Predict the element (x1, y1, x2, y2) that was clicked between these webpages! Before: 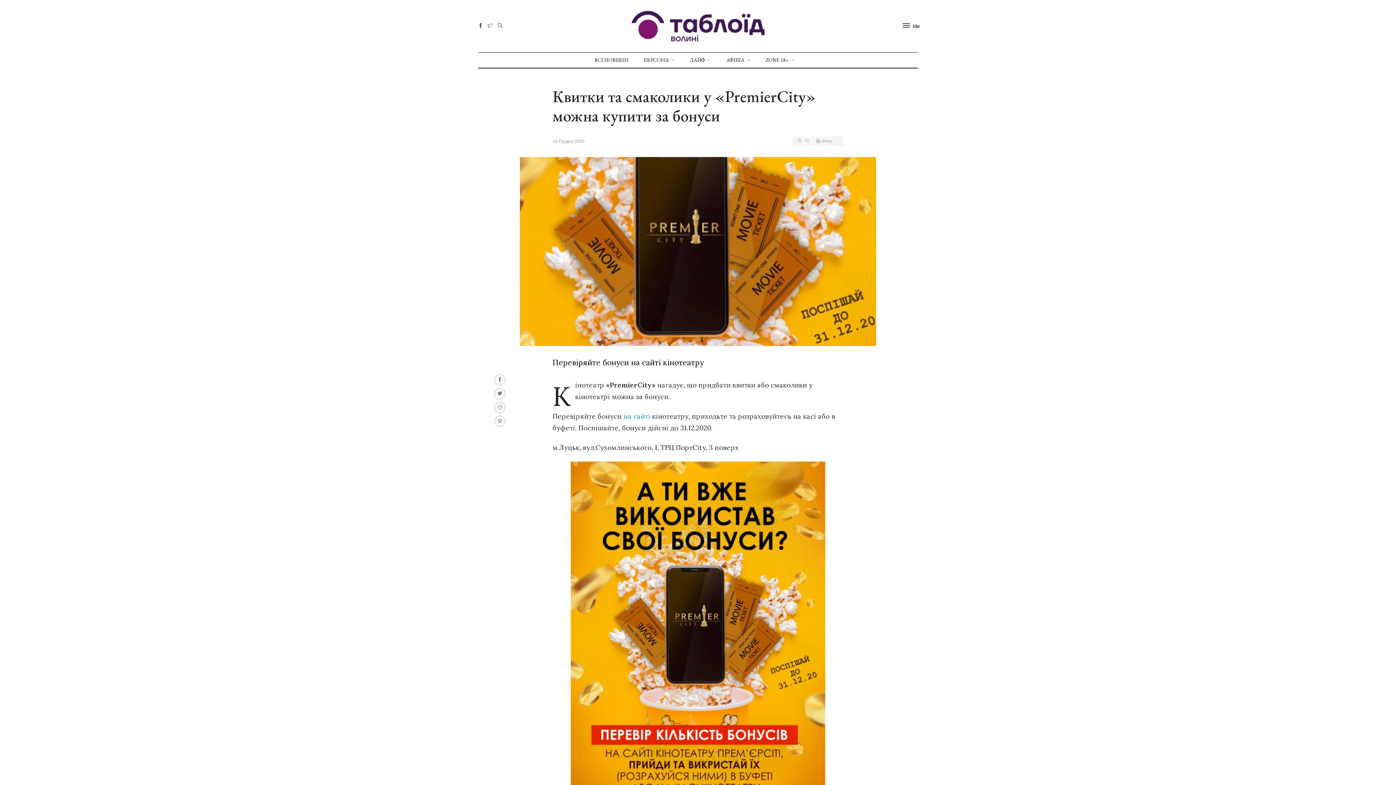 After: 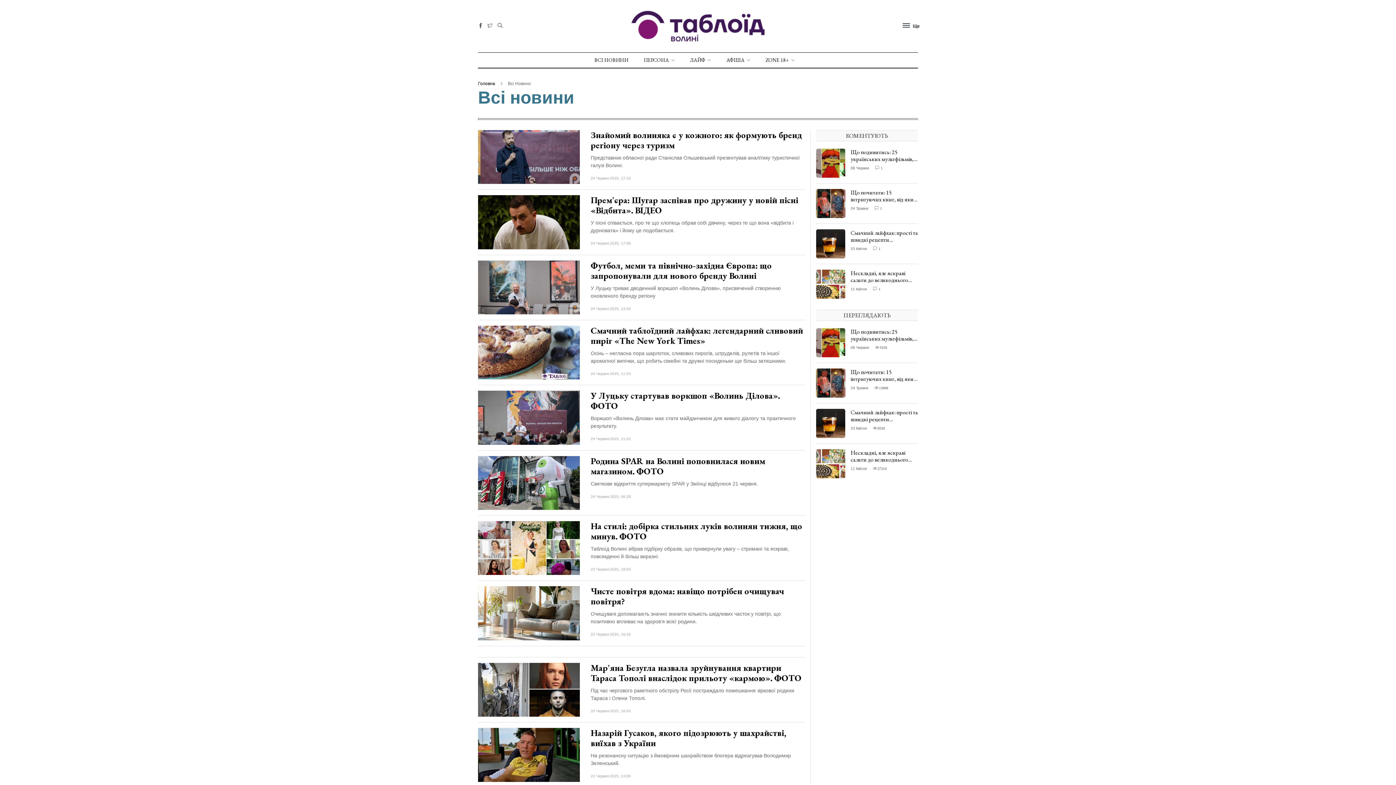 Action: bbox: (594, 52, 628, 67) label: ВСІ НОВИНИ